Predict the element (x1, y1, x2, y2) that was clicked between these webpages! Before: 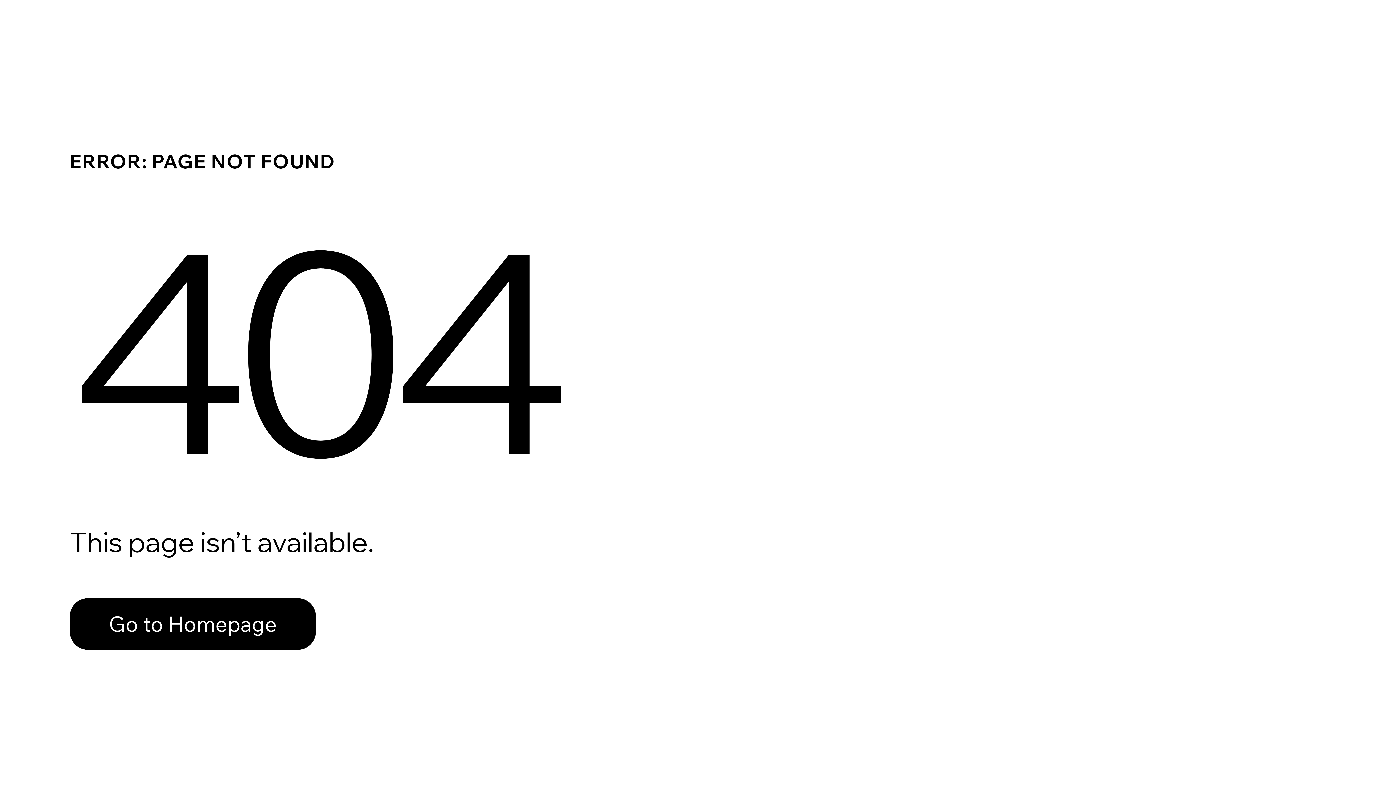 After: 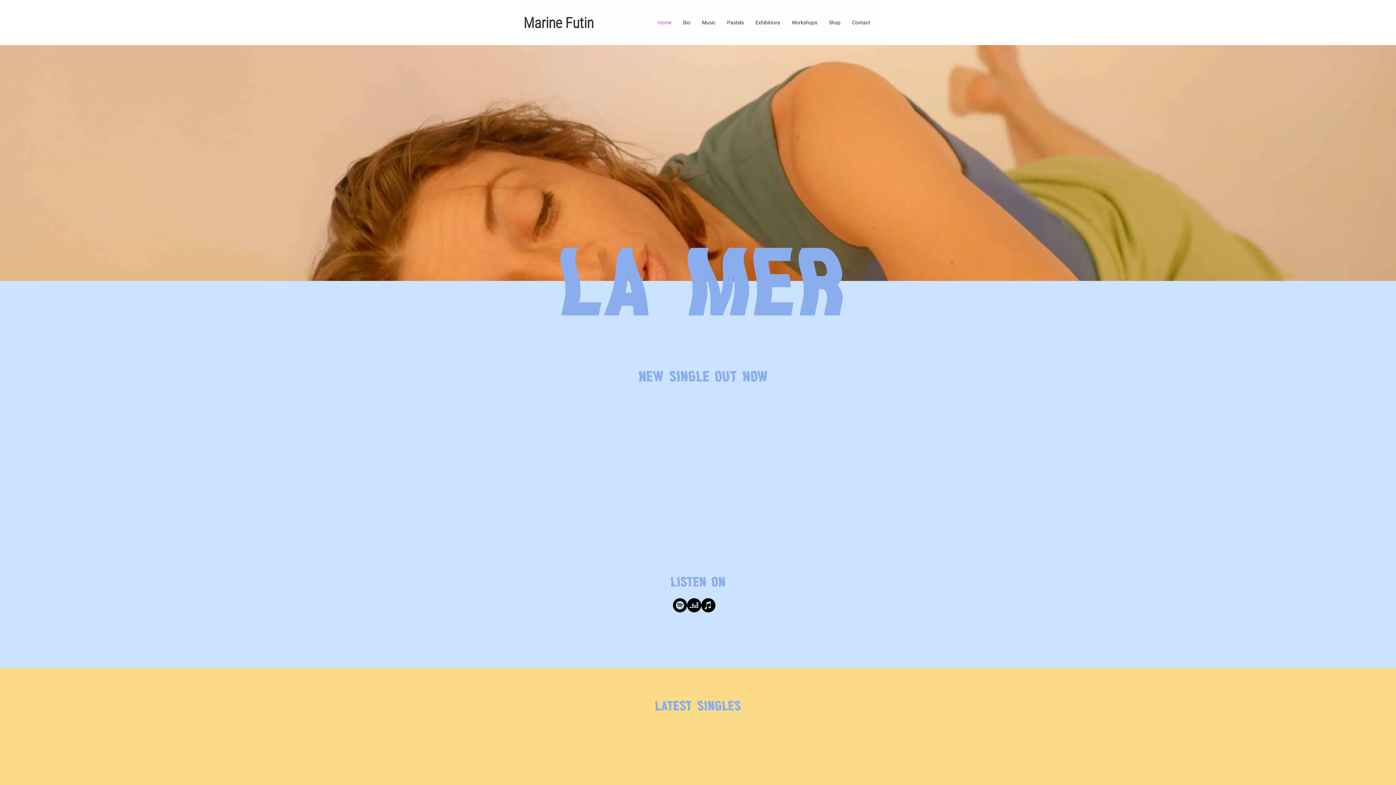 Action: bbox: (69, 582, 768, 659) label: Go to Homepage